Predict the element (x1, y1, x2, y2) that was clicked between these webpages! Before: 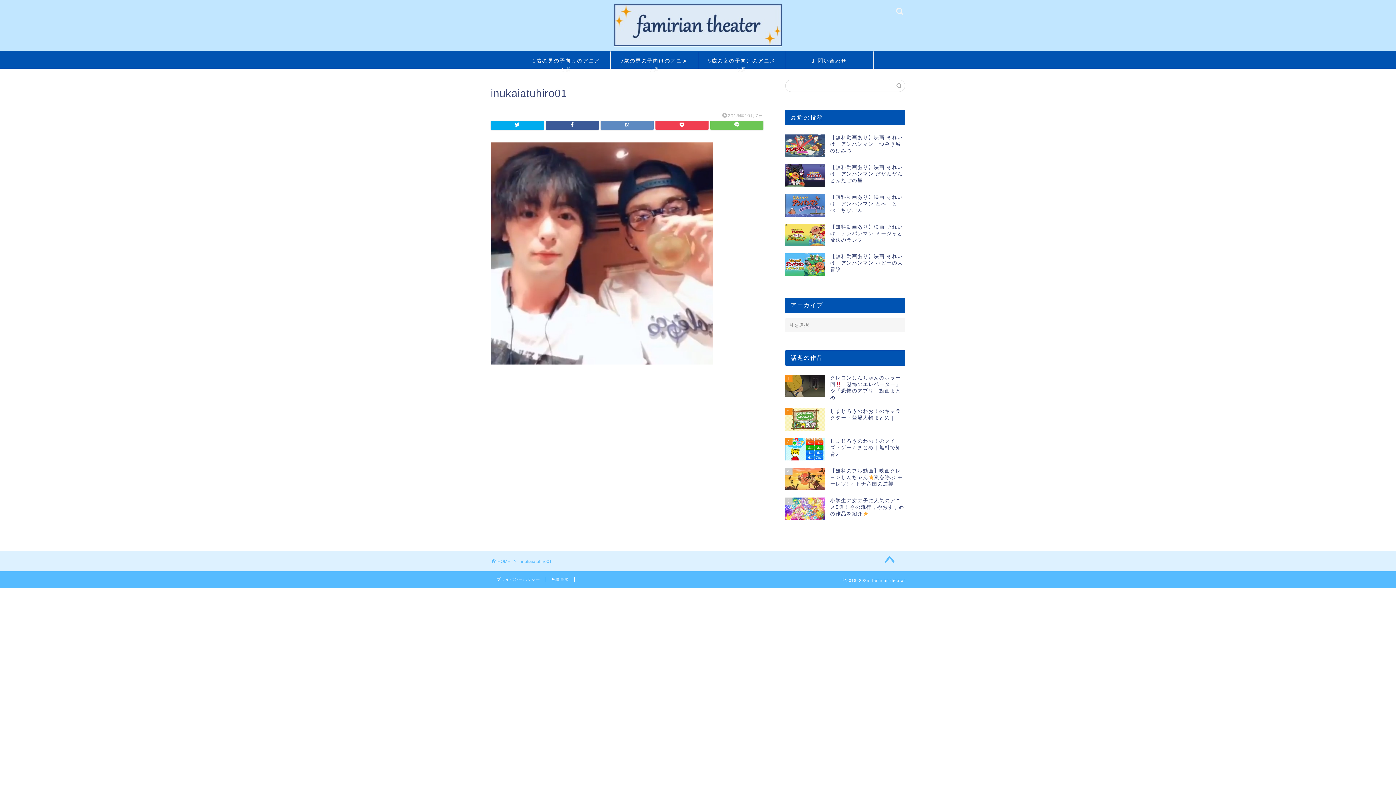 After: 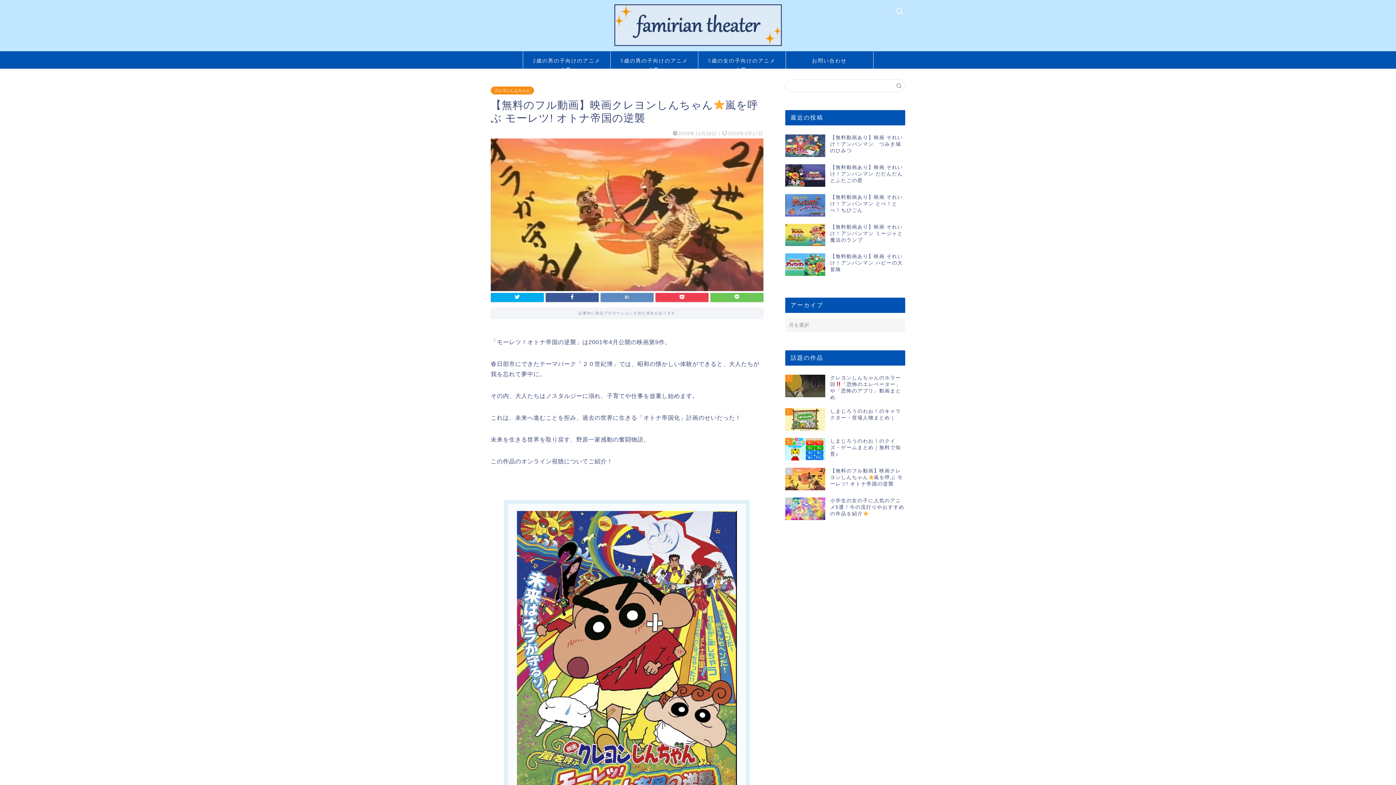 Action: label: 4
【無料のフル動画】映画クレヨンしんちゃん嵐を呼ぶ モーレツ! オトナ帝国の逆襲 bbox: (785, 464, 905, 494)